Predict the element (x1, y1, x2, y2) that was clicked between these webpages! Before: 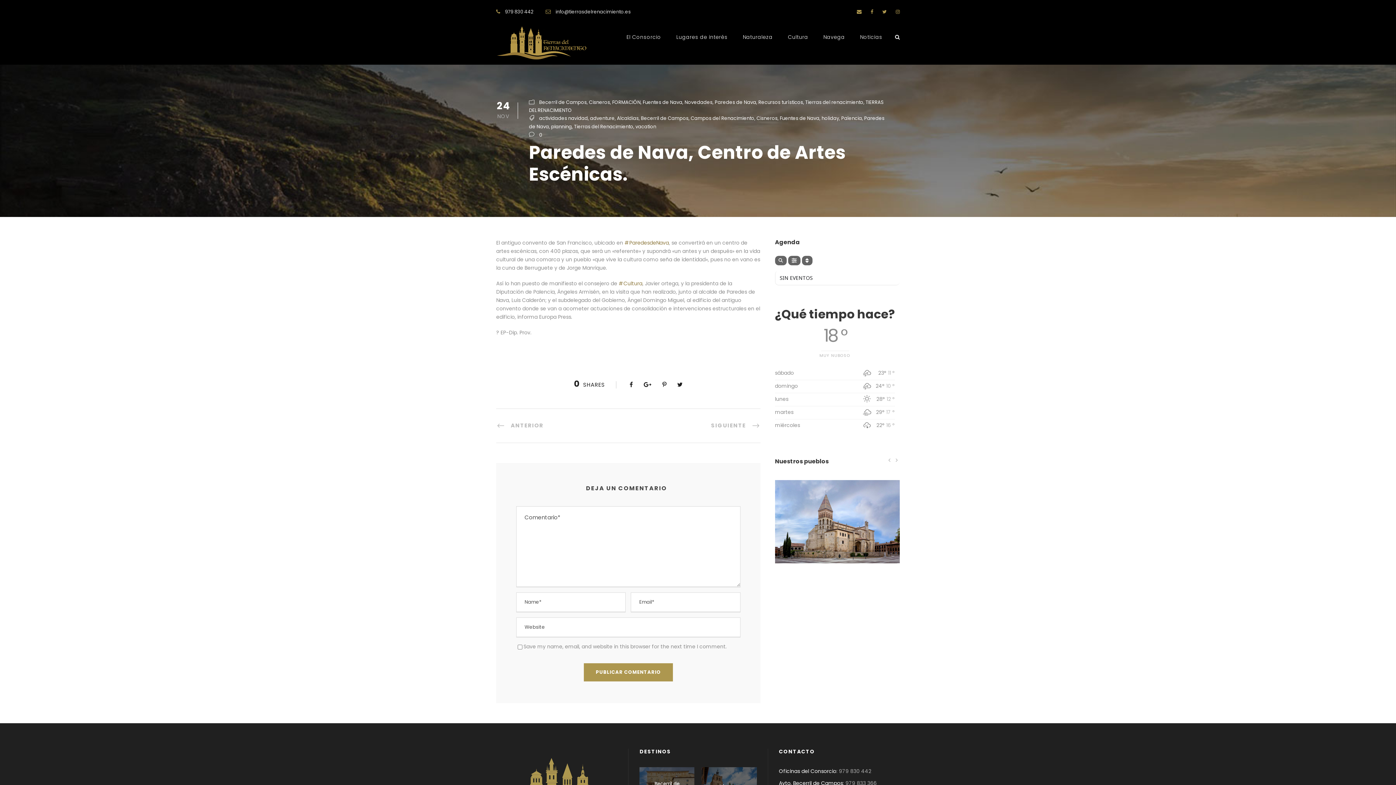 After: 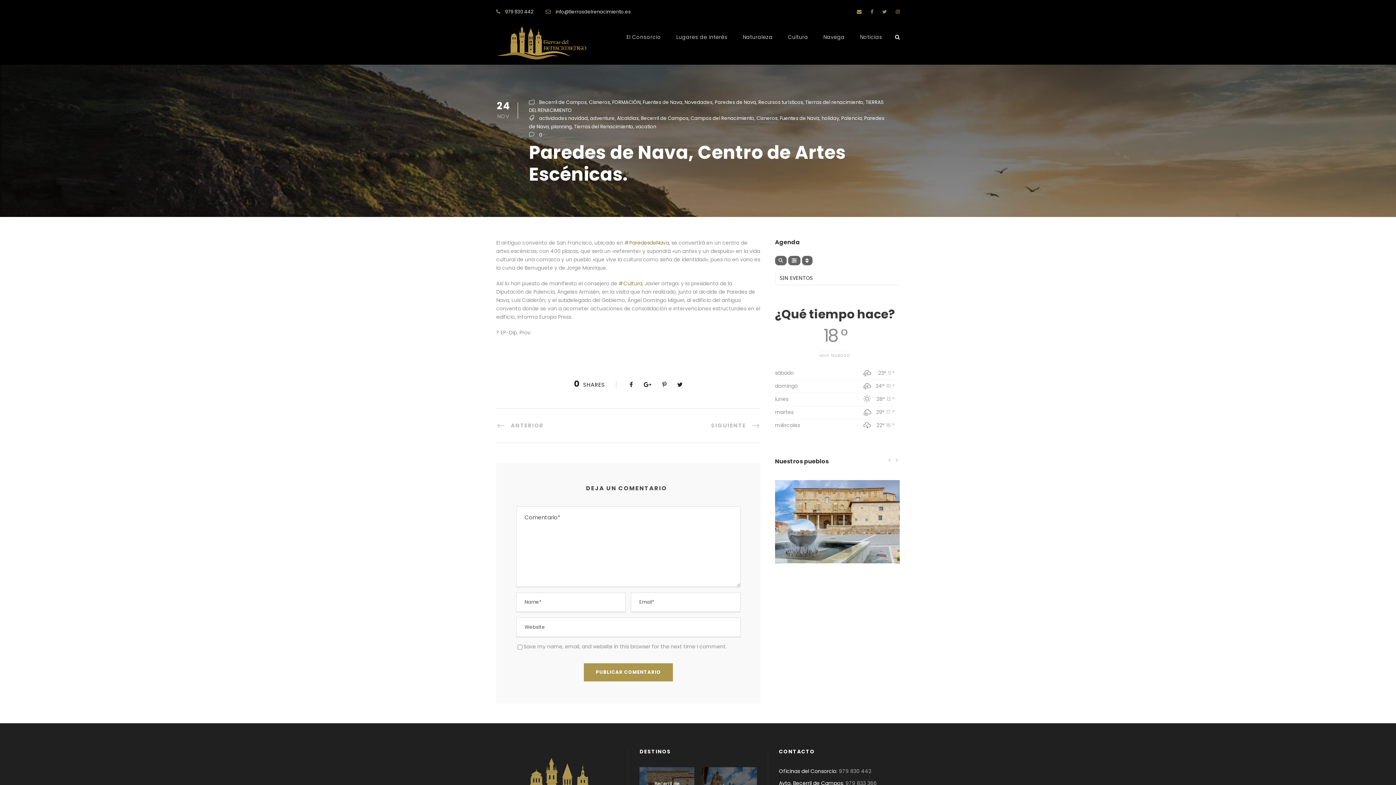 Action: bbox: (886, 456, 893, 463)